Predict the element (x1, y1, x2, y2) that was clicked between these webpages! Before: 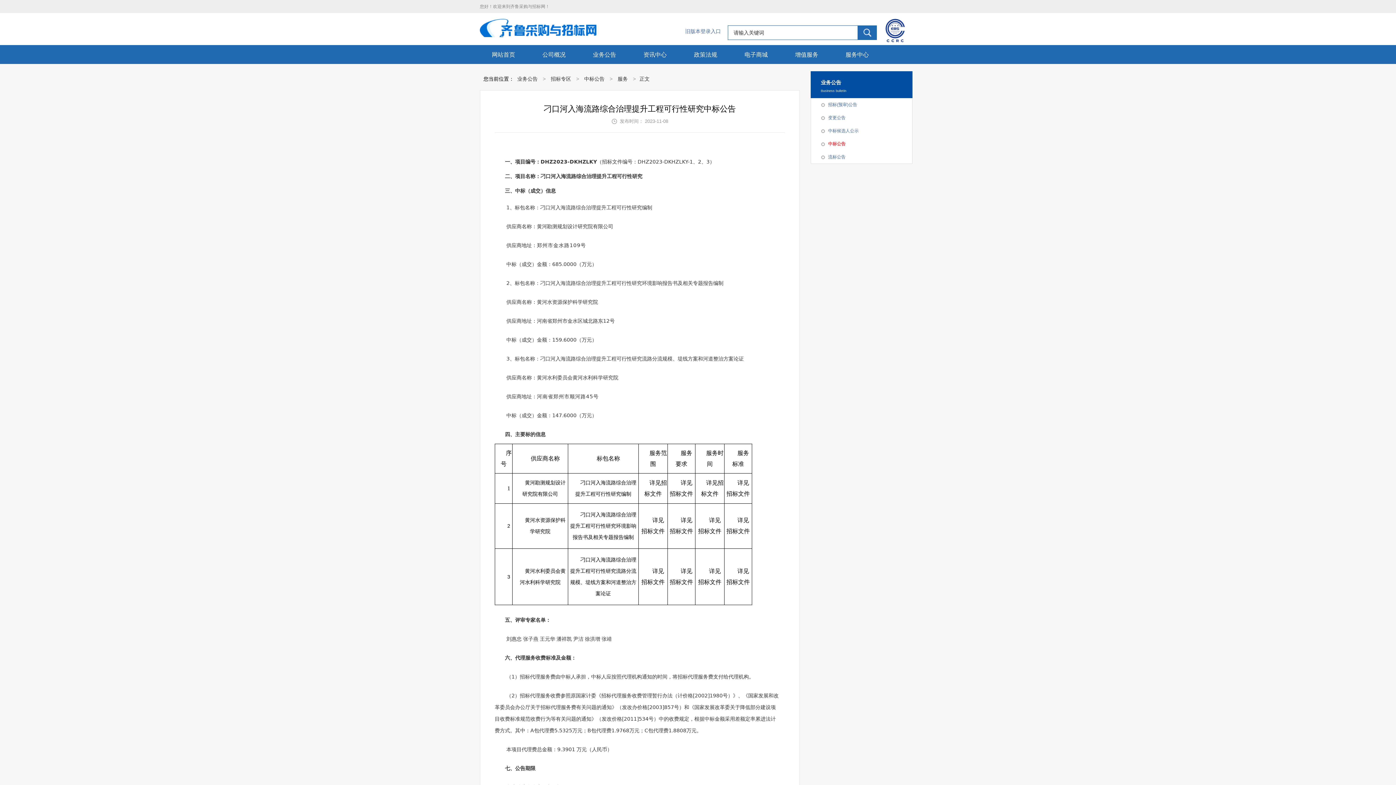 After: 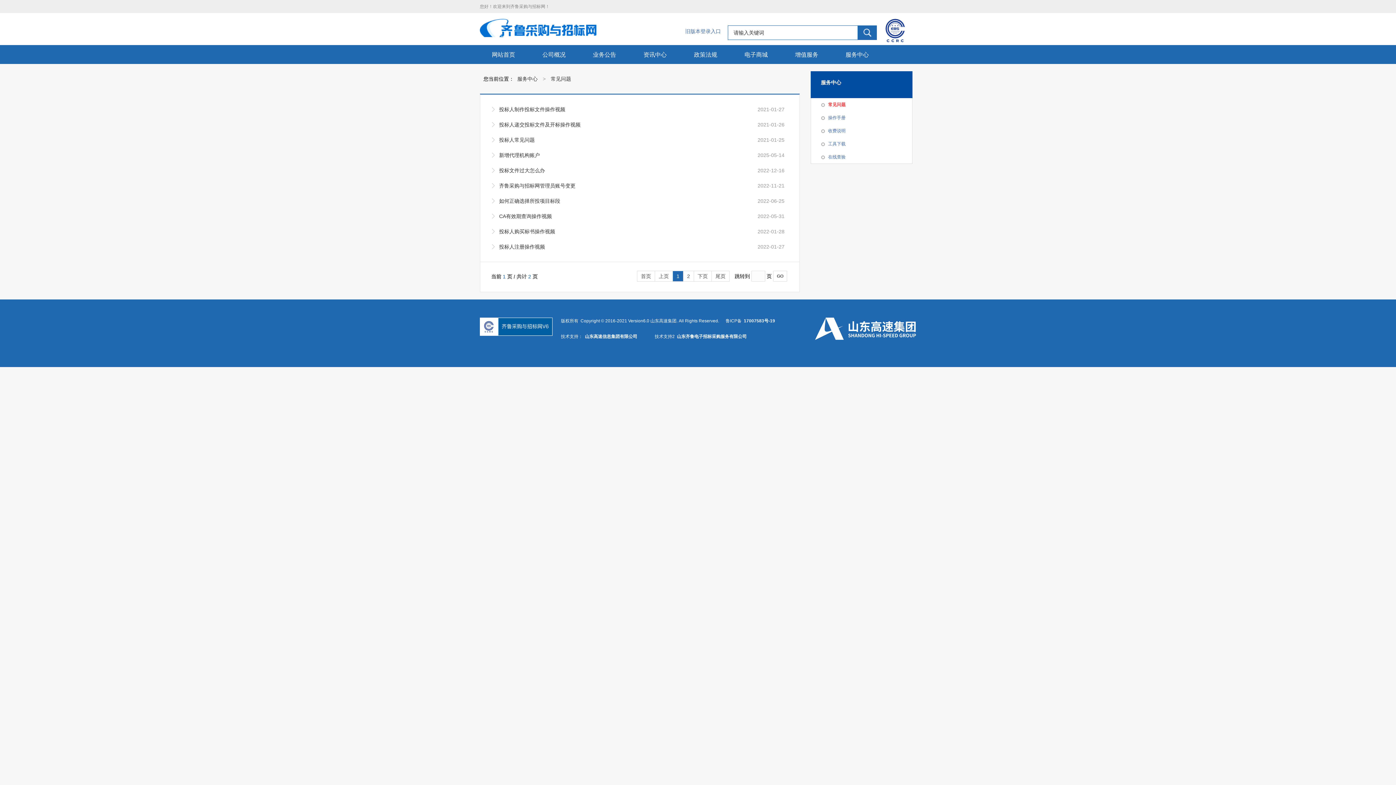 Action: label: 服务中心 bbox: (833, 45, 881, 64)